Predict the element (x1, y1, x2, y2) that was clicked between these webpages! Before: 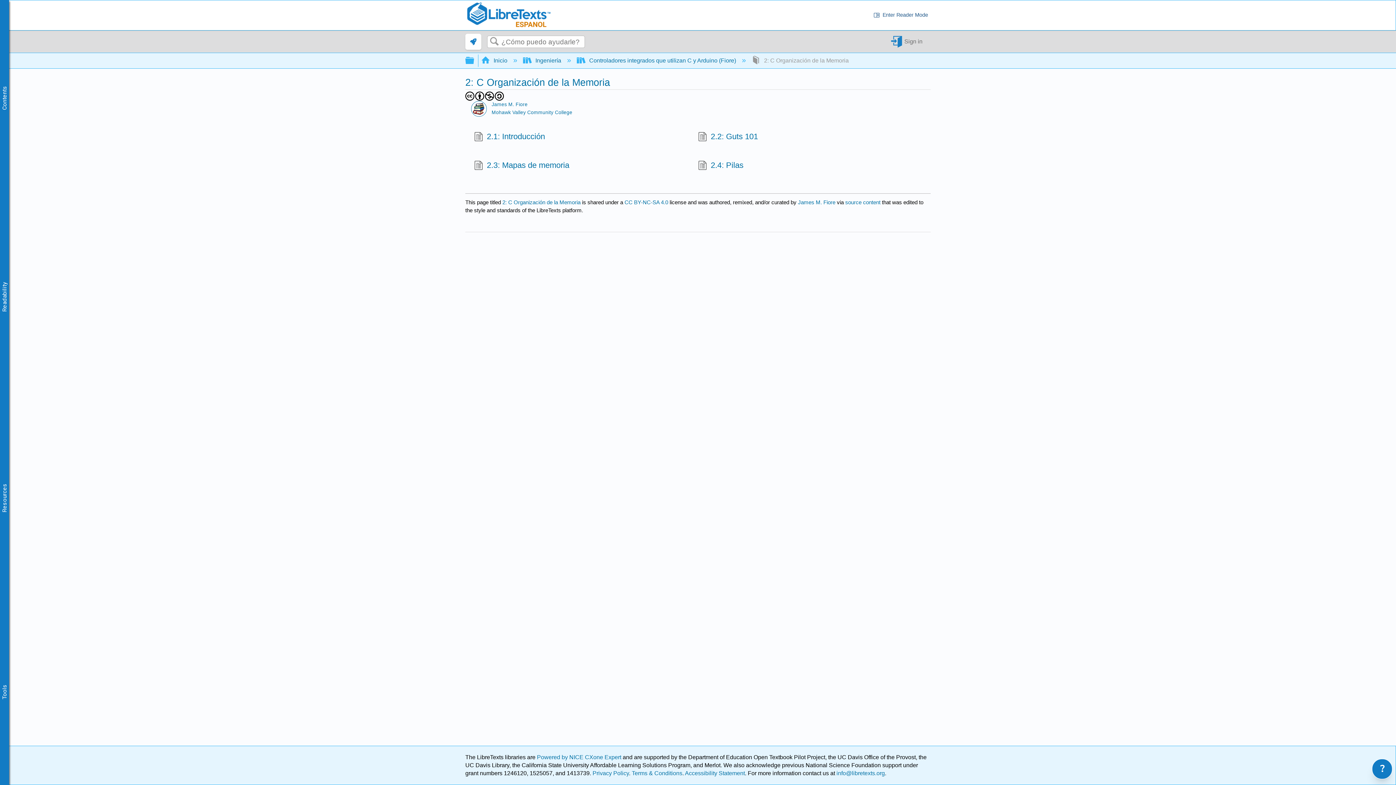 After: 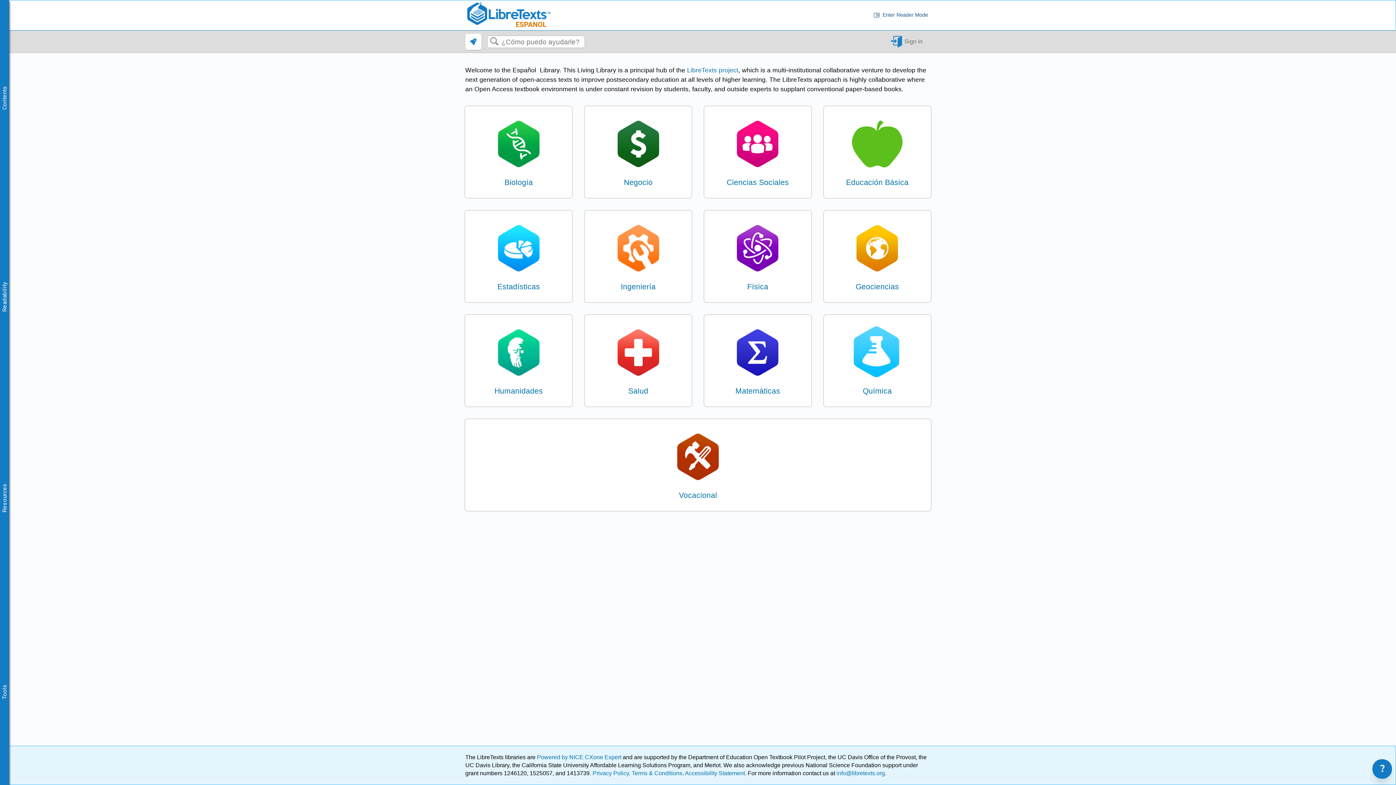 Action: bbox: (465, 1, 551, 28)